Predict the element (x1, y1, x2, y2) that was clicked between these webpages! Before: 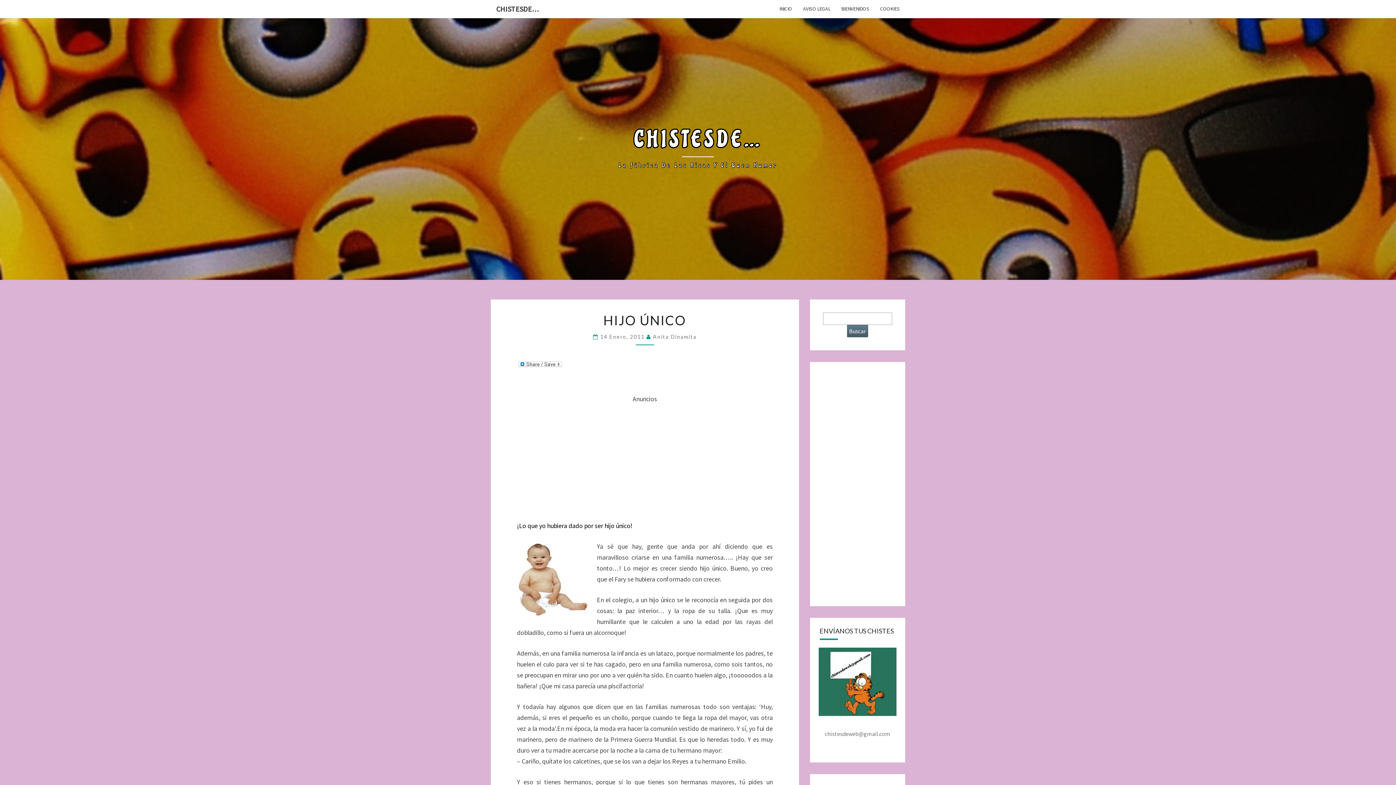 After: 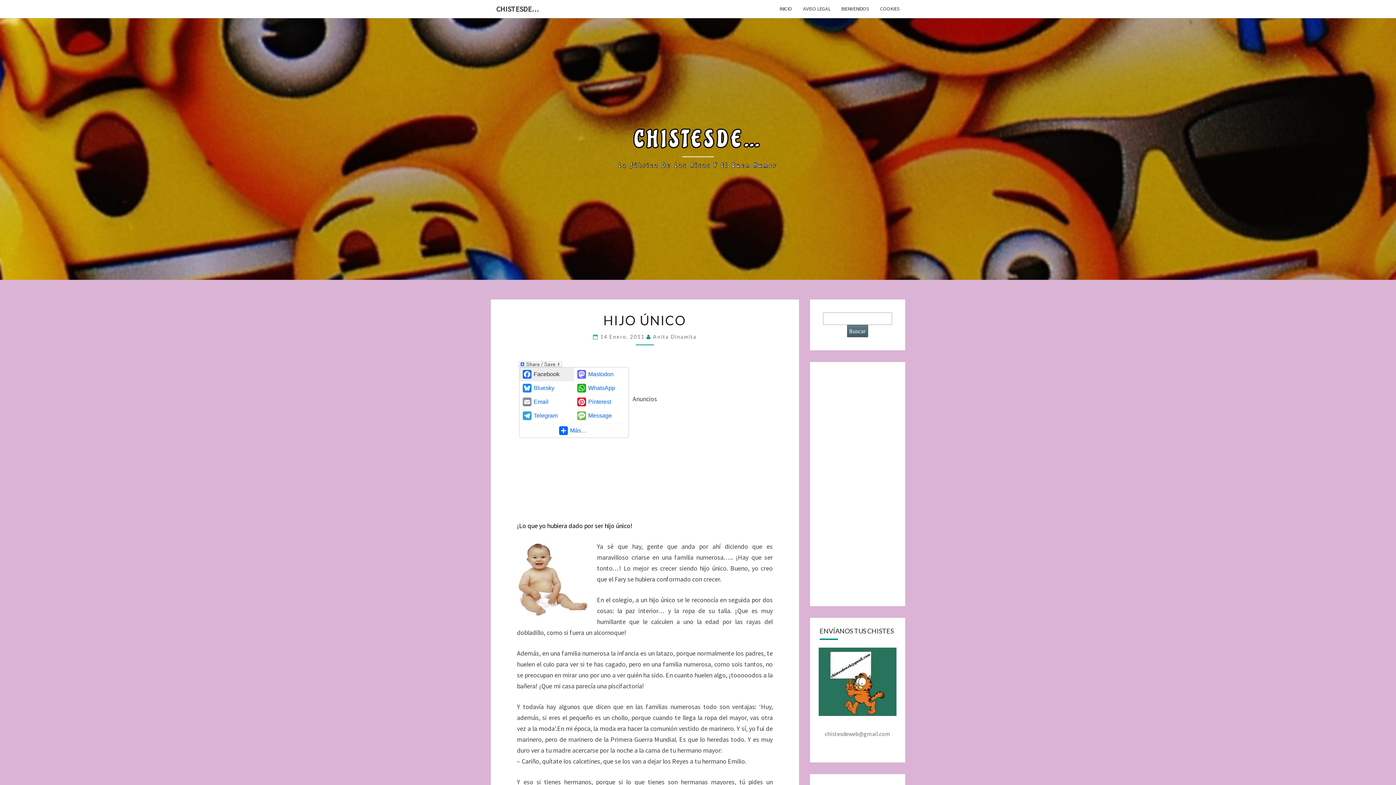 Action: bbox: (517, 361, 563, 380)